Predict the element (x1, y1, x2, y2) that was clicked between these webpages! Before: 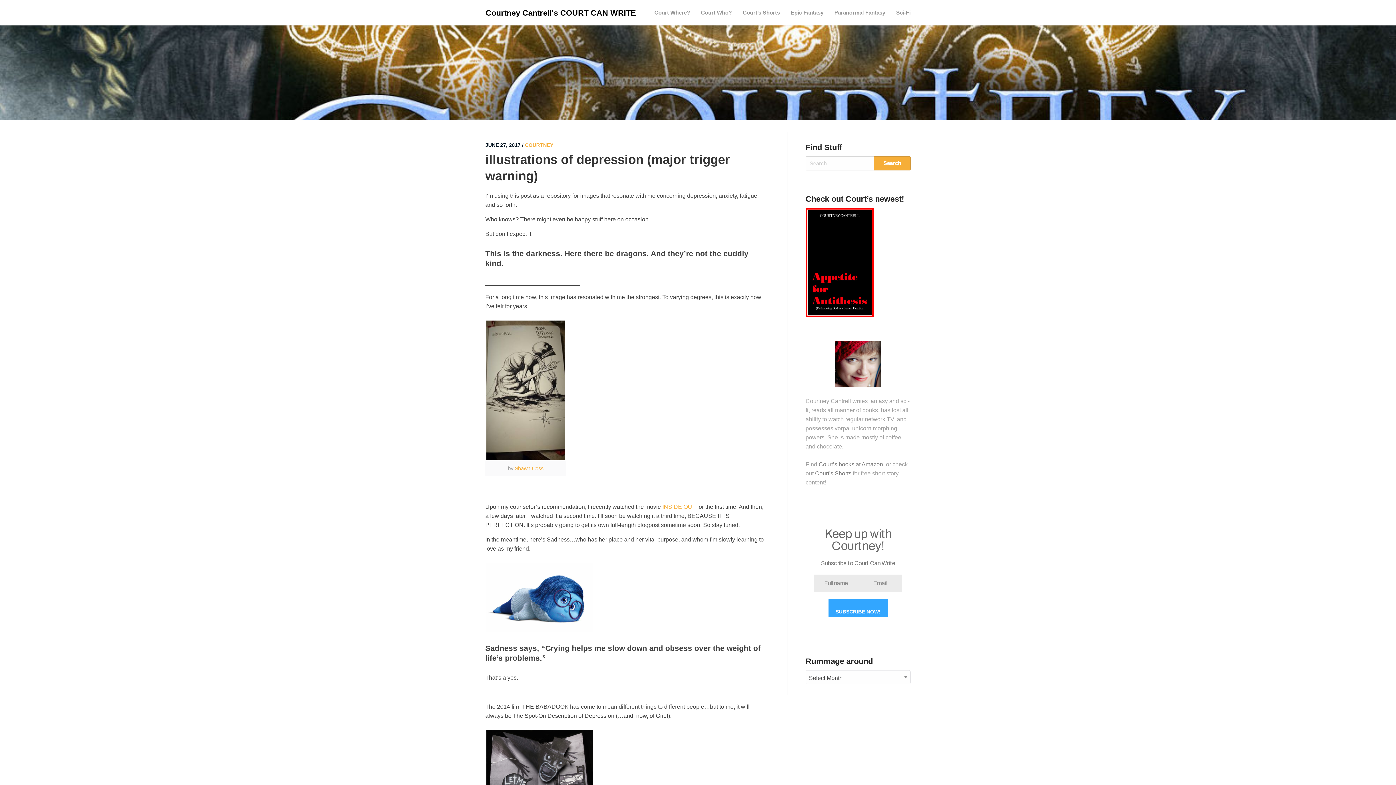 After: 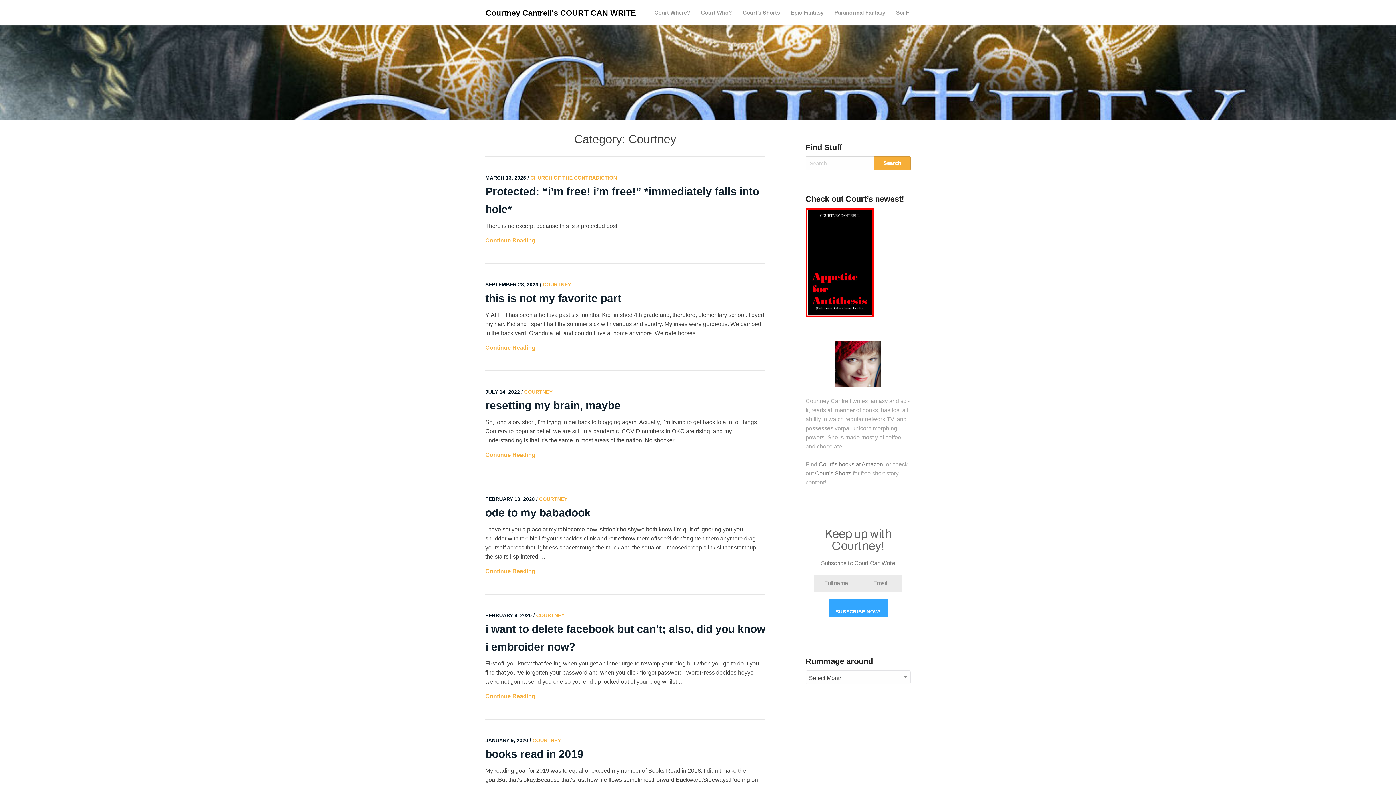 Action: label: COURTNEY bbox: (525, 142, 553, 148)